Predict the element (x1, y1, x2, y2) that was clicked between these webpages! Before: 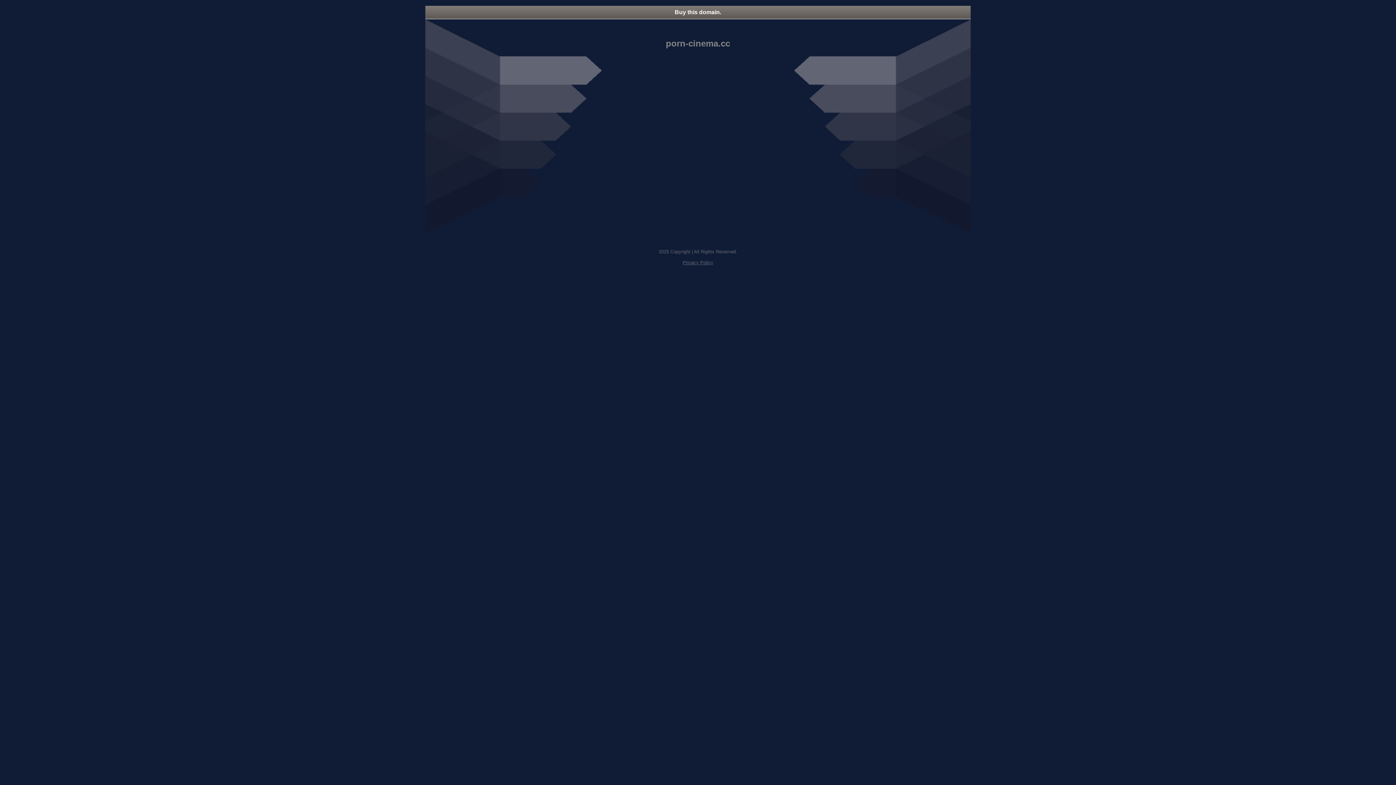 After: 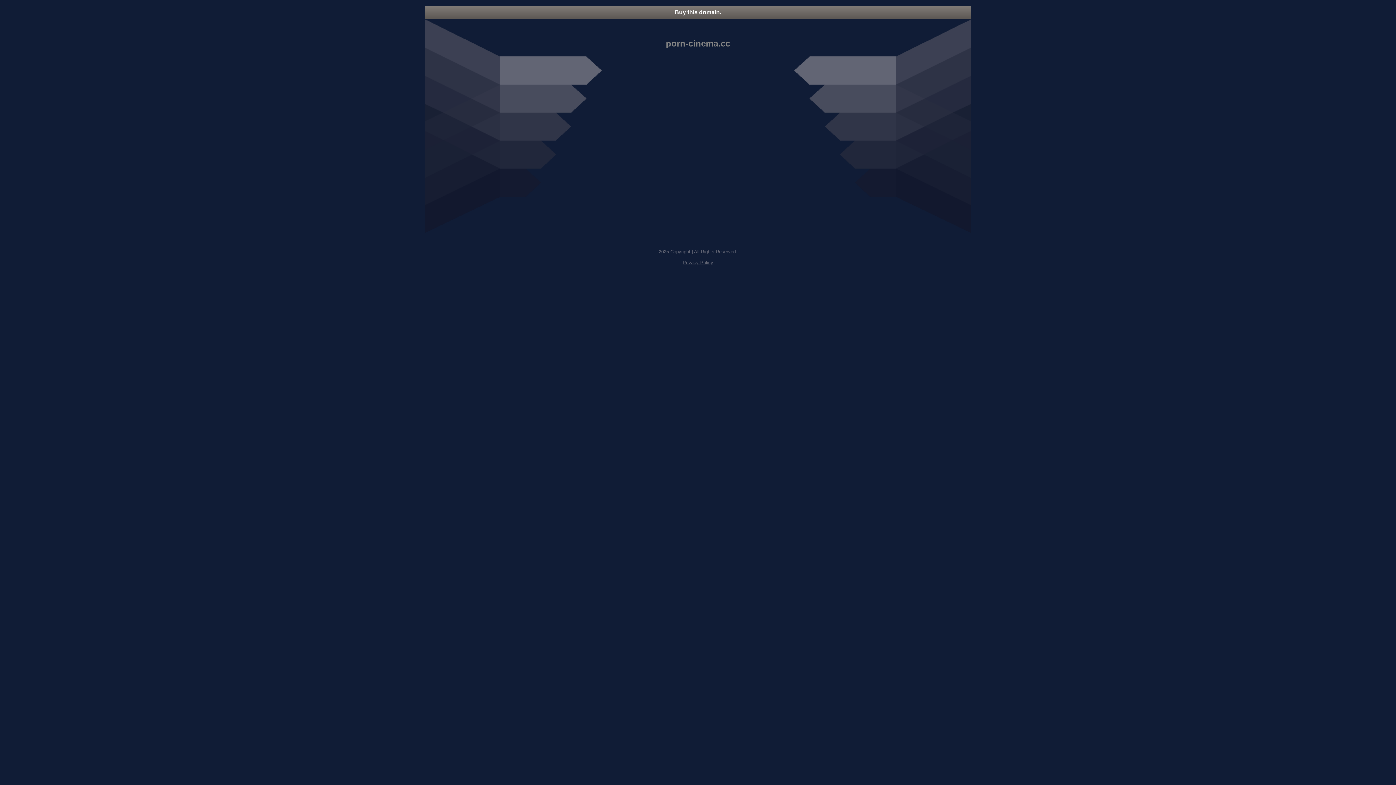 Action: bbox: (682, 260, 713, 265) label: Privacy Policy